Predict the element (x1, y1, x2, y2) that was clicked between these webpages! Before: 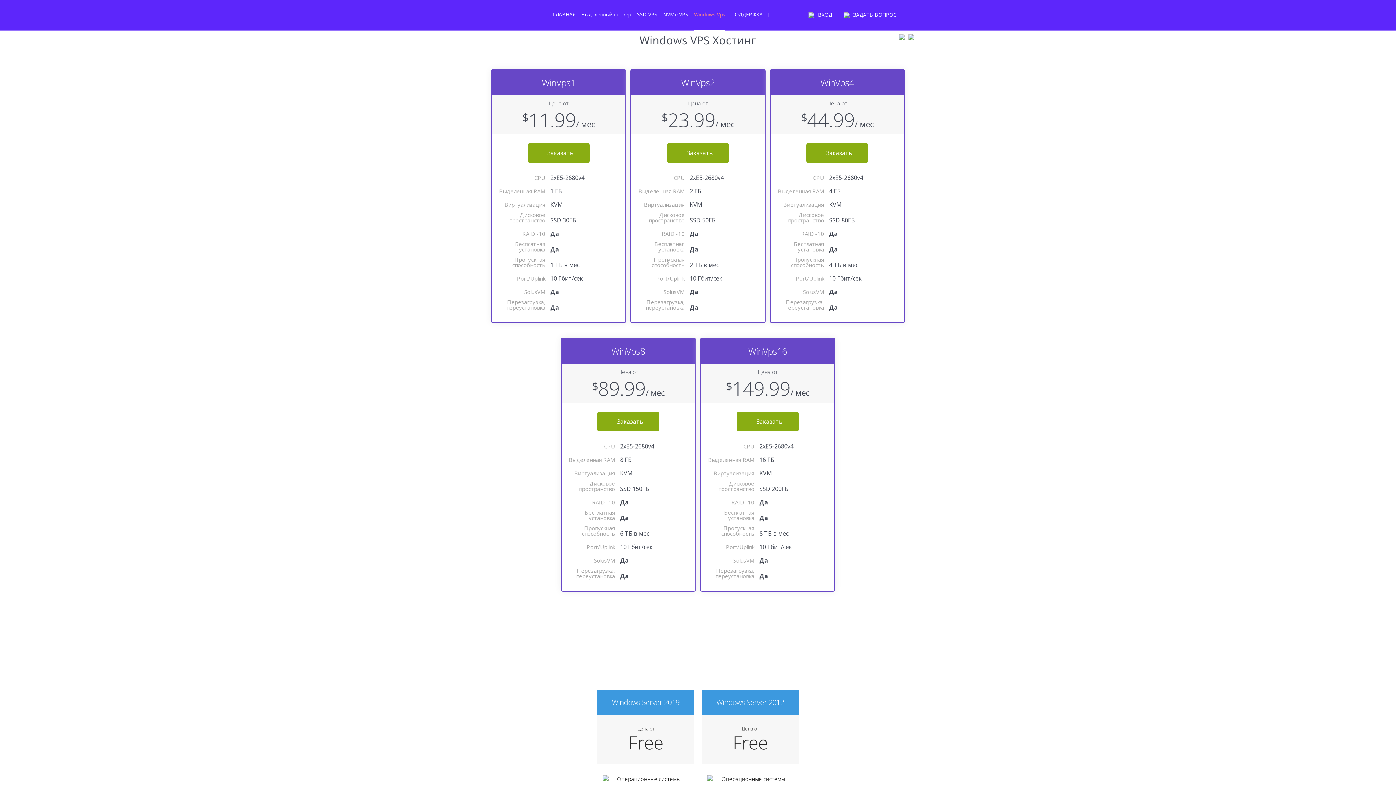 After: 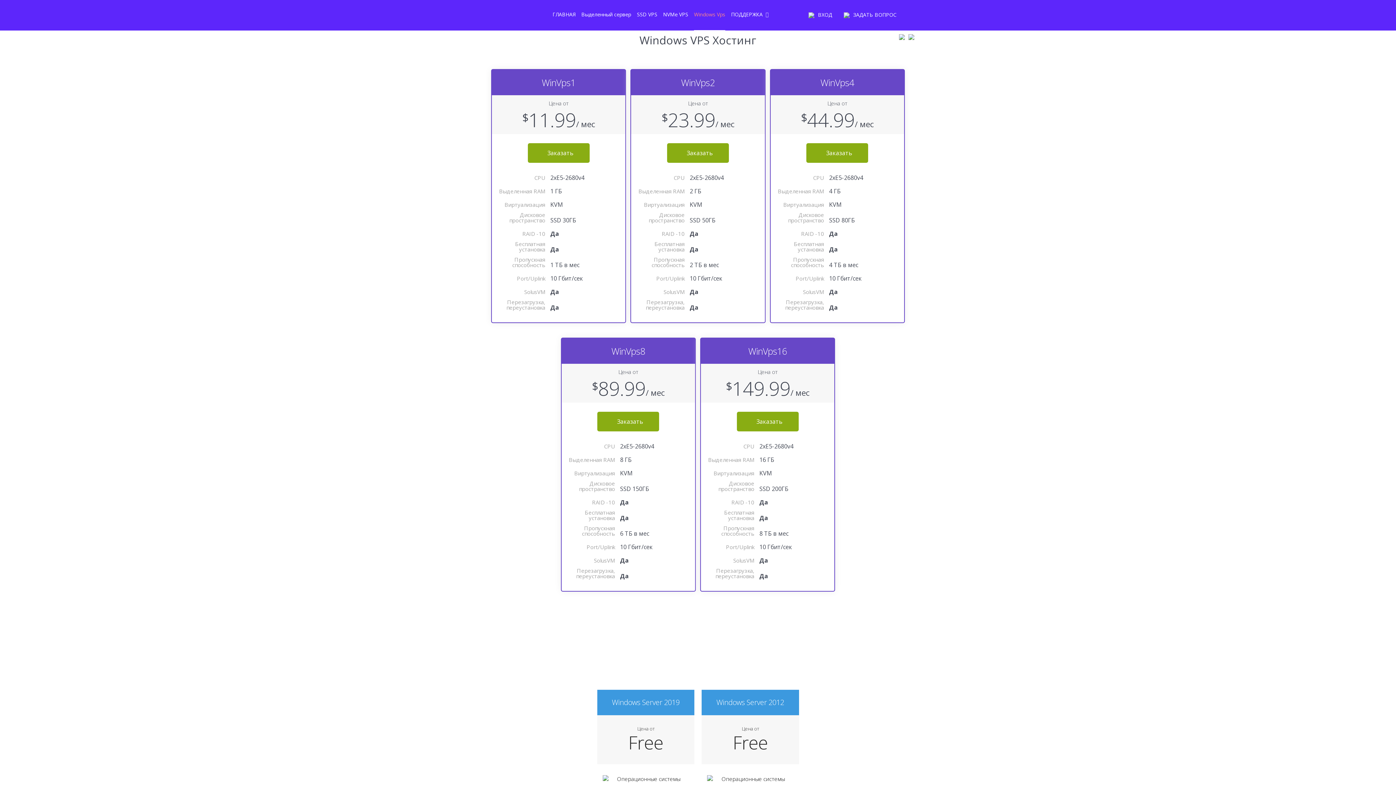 Action: bbox: (694, 0, 725, 30) label: Windows Vps